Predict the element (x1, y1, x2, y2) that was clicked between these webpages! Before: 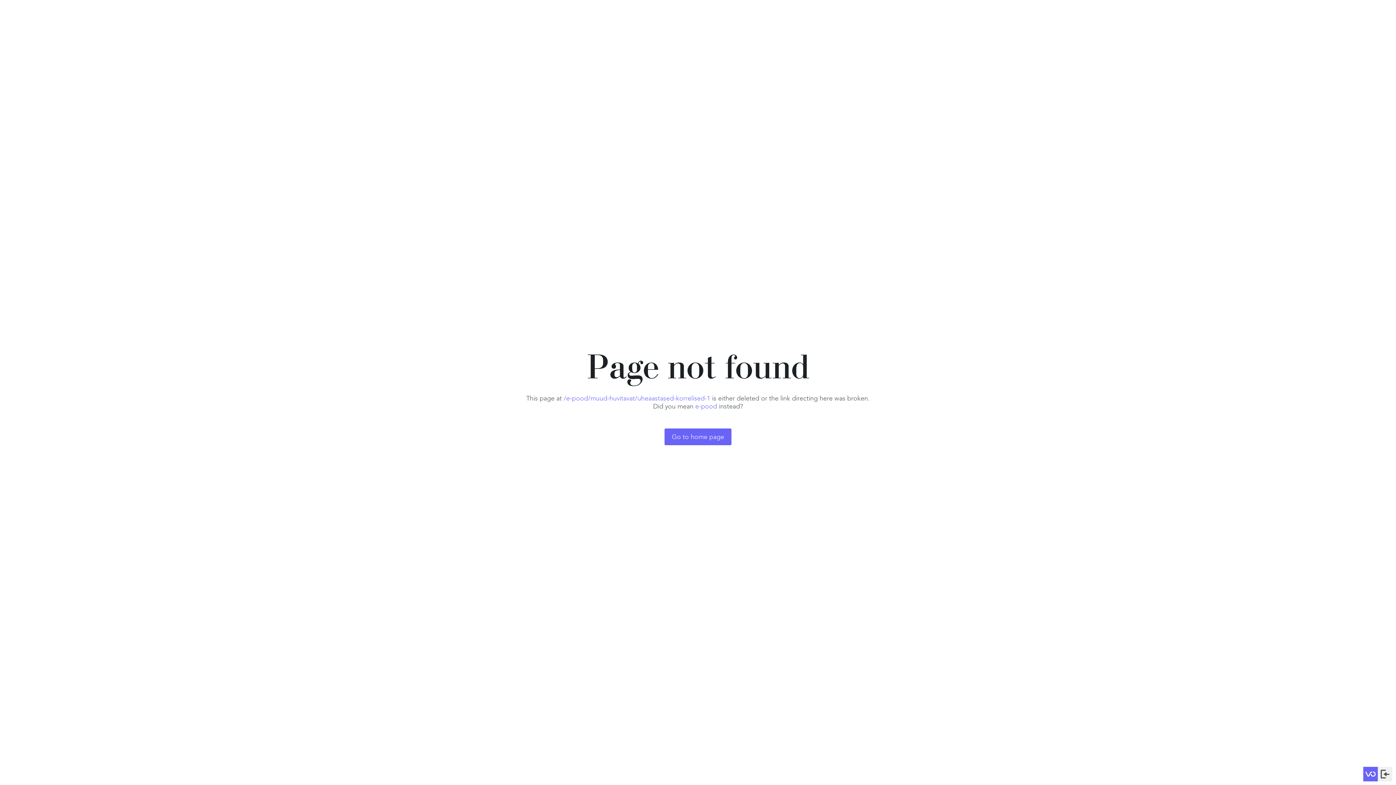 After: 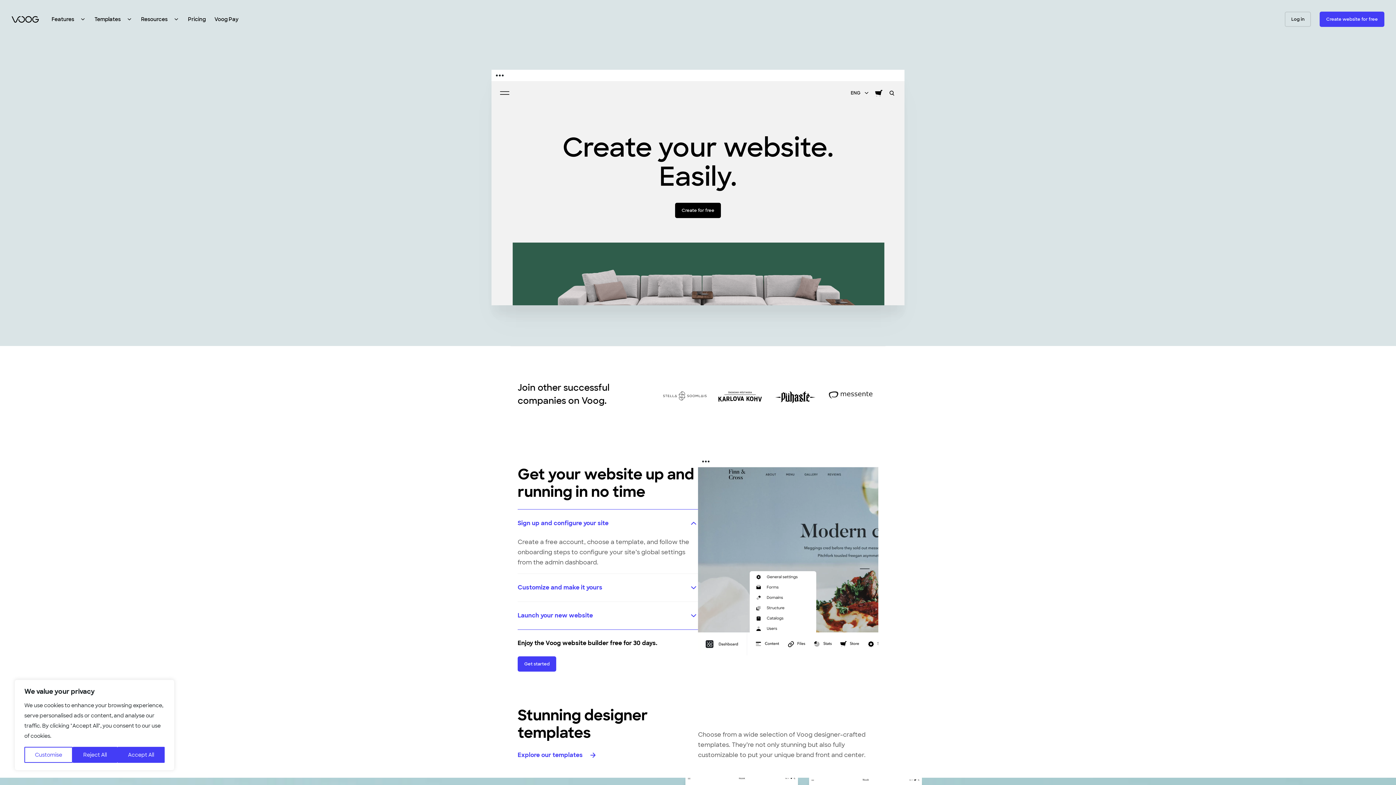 Action: bbox: (1363, 767, 1378, 781)